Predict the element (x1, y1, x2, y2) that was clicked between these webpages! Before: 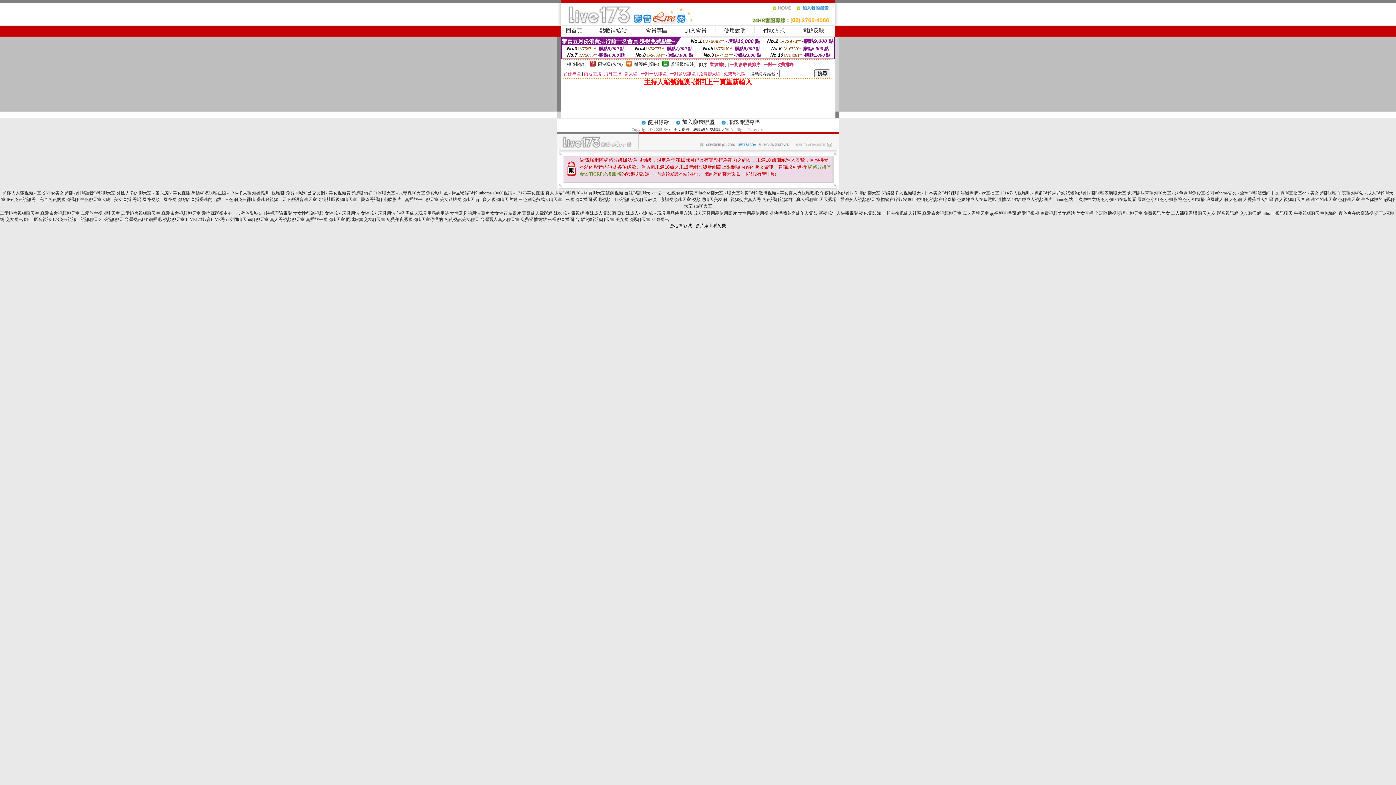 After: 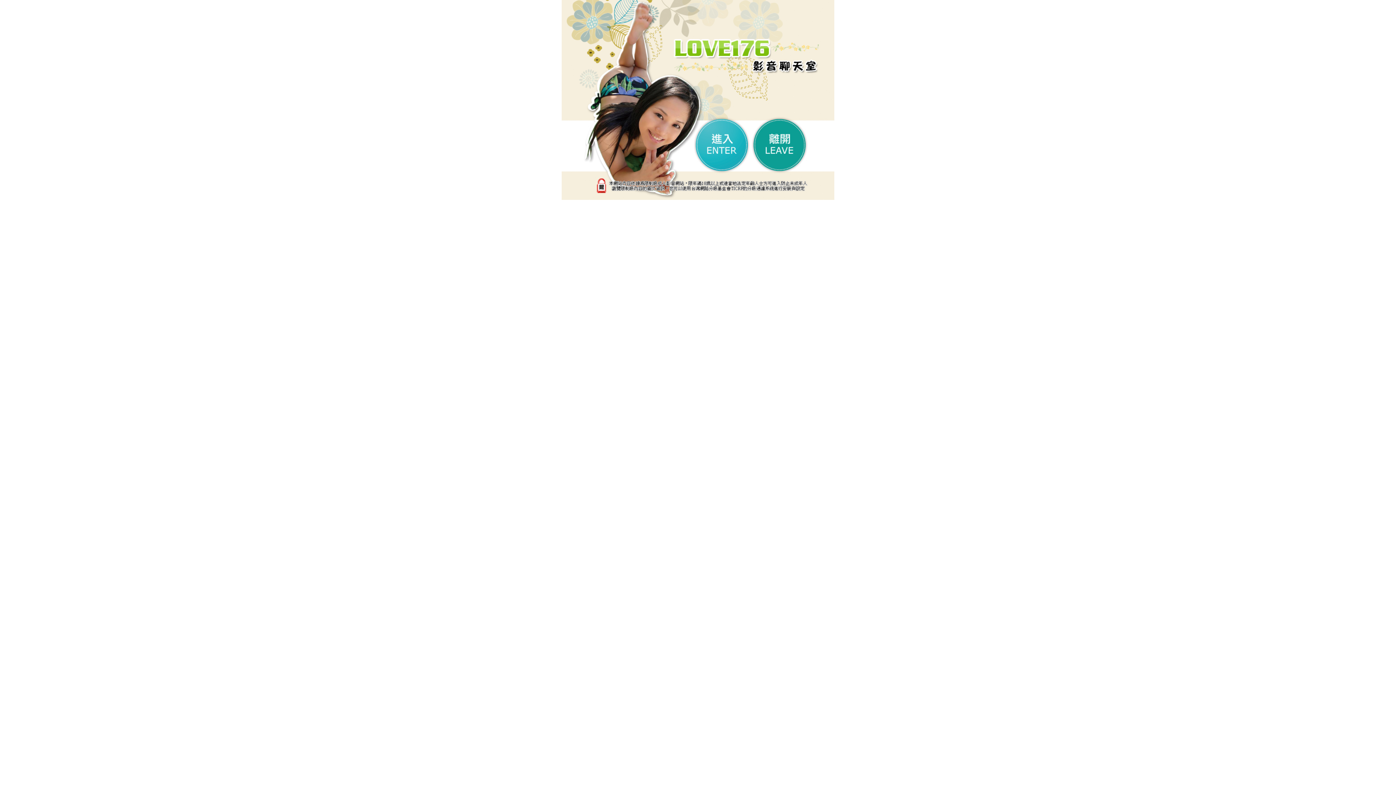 Action: bbox: (1294, 210, 1337, 216) label: 午夜視頻聊天室你懂的